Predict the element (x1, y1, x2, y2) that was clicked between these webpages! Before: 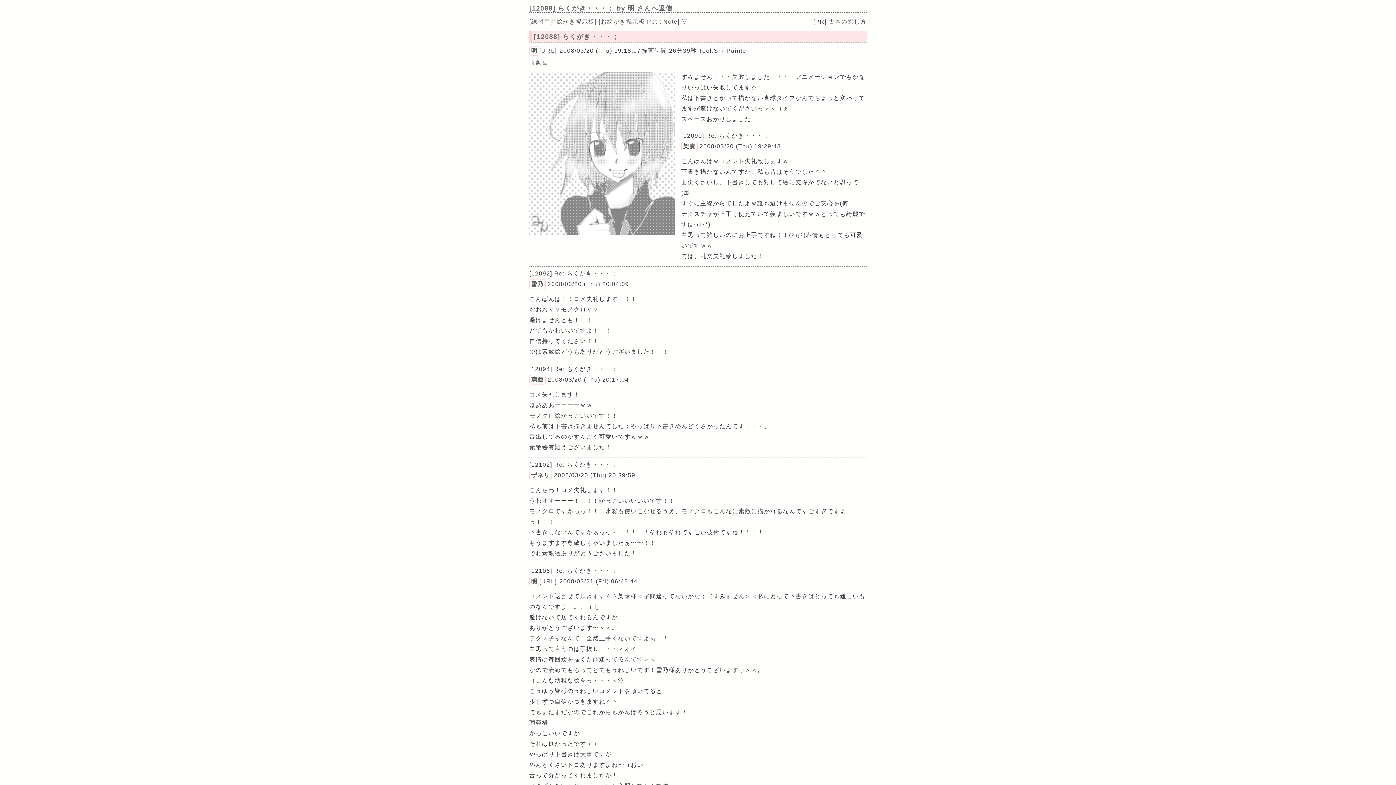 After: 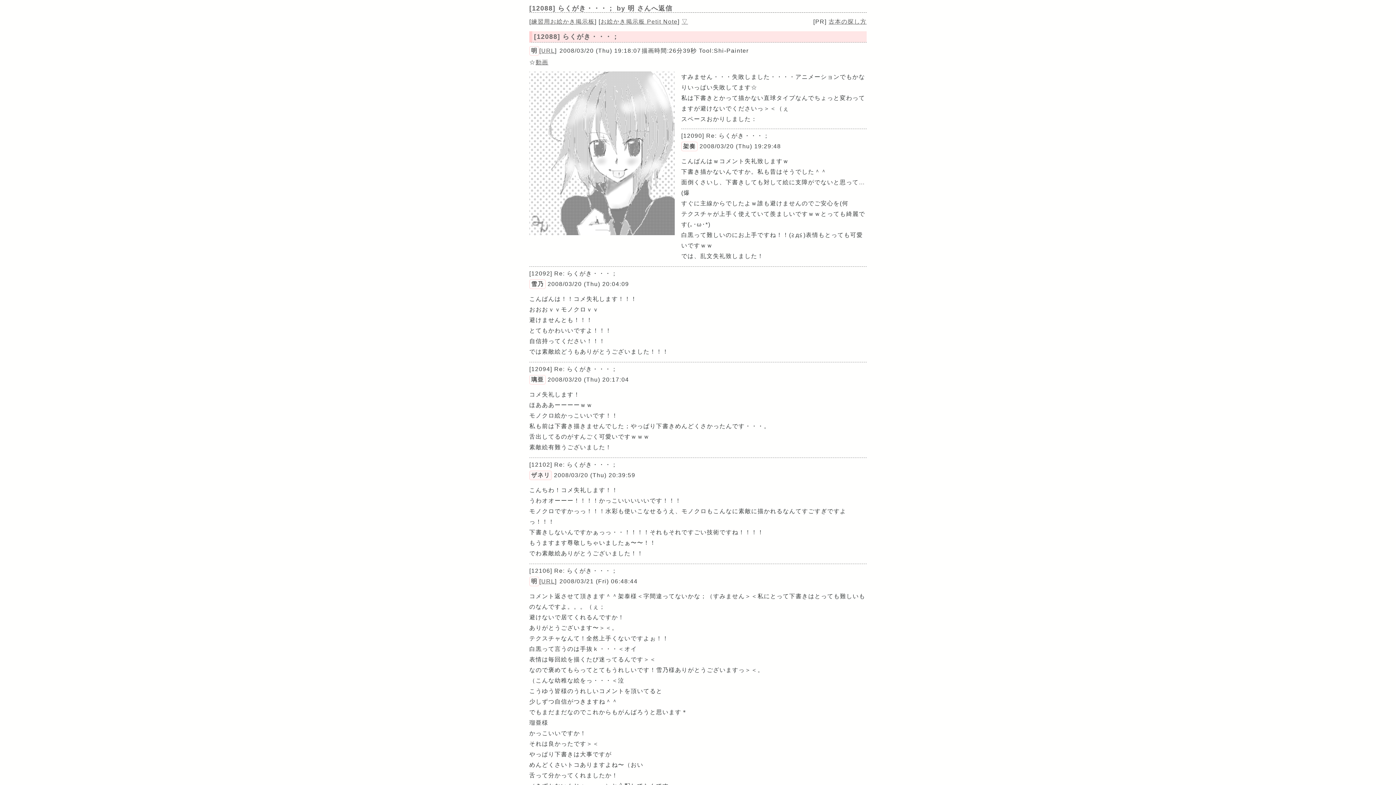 Action: bbox: (529, 471, 551, 480) label: ザネリ